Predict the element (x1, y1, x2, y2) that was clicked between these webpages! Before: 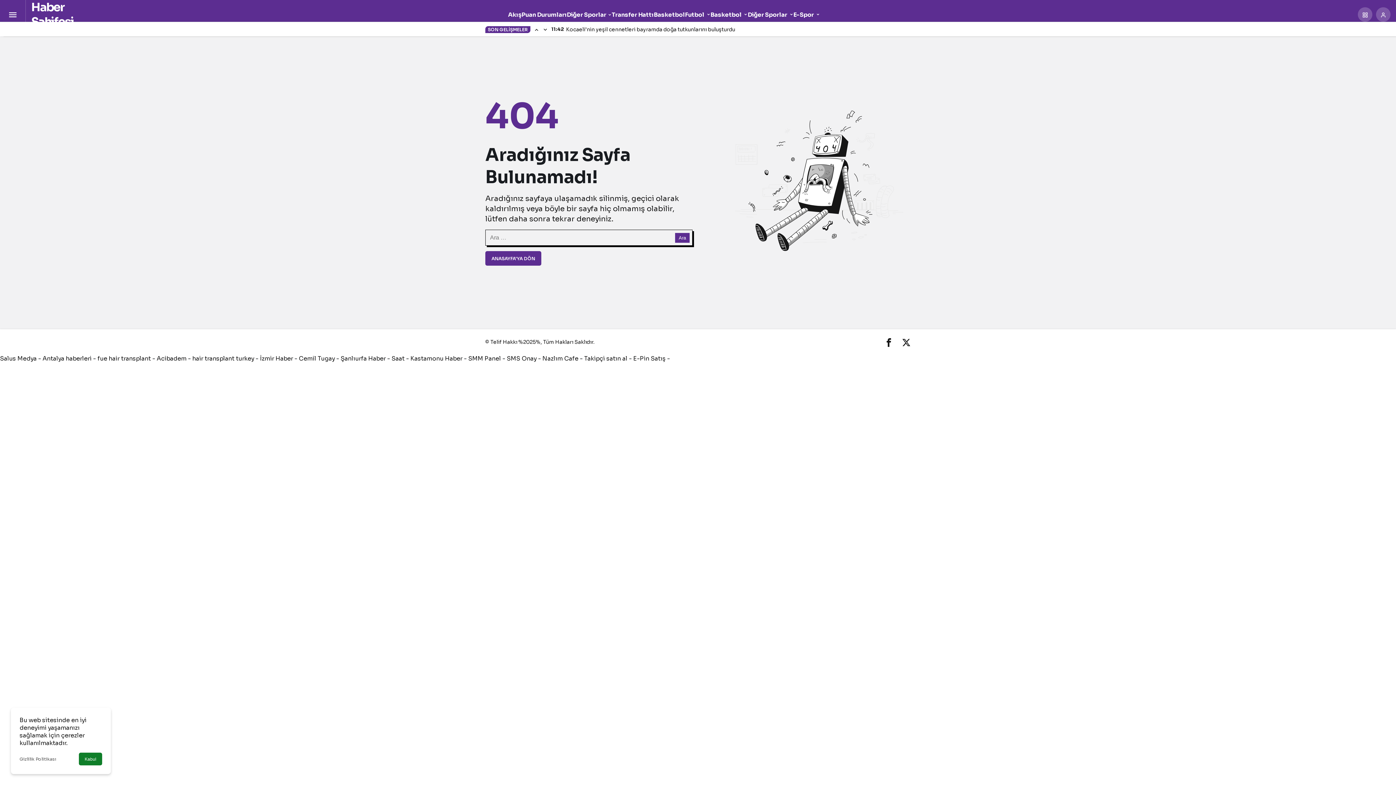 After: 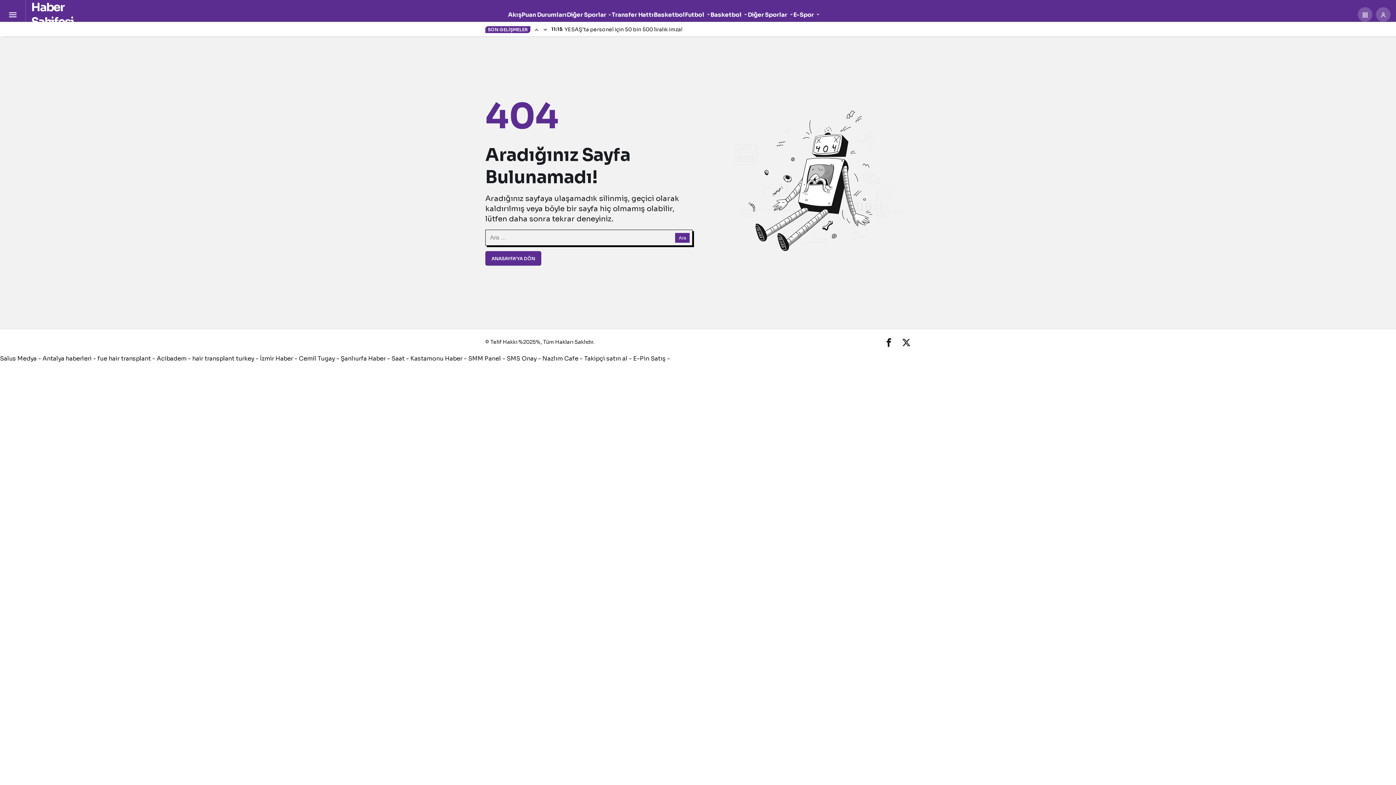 Action: label: Kabul bbox: (78, 753, 102, 765)